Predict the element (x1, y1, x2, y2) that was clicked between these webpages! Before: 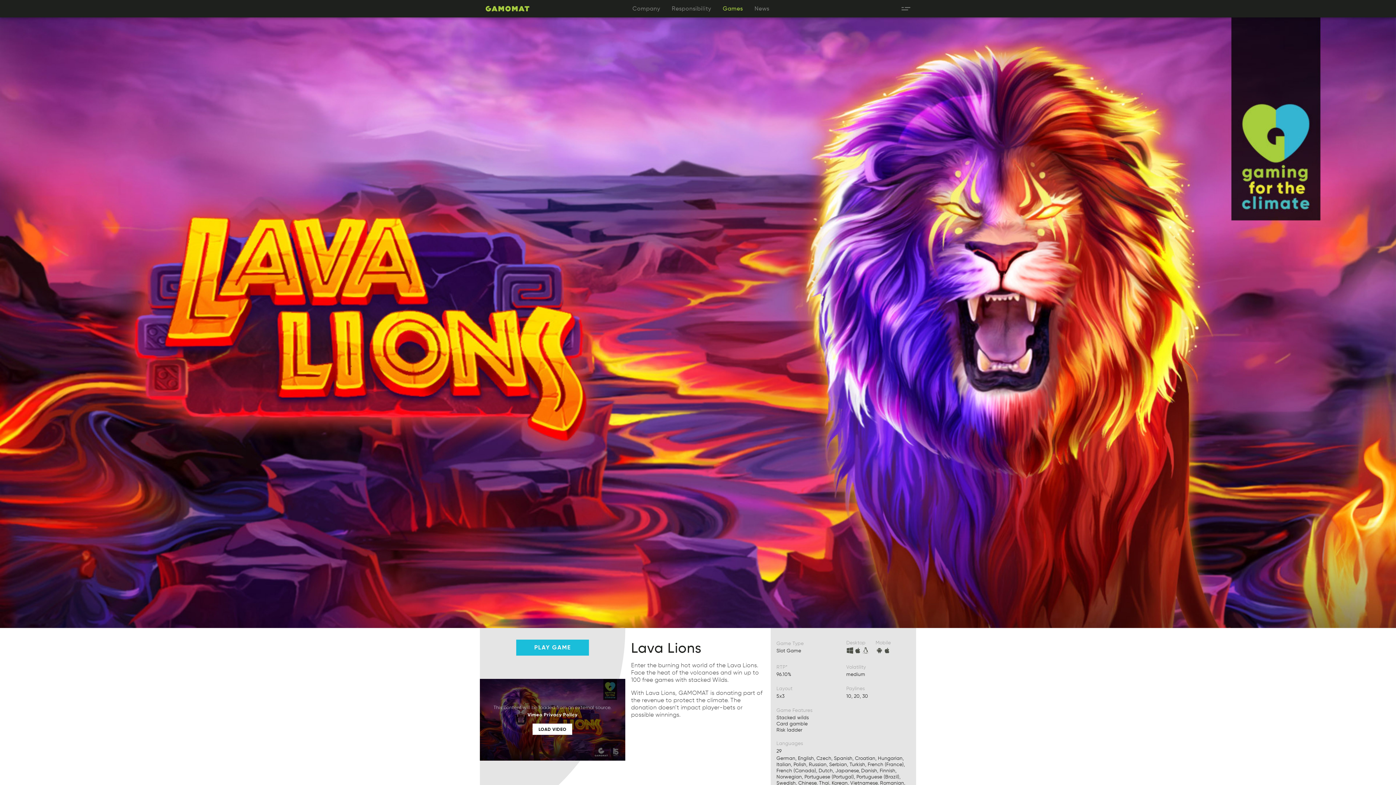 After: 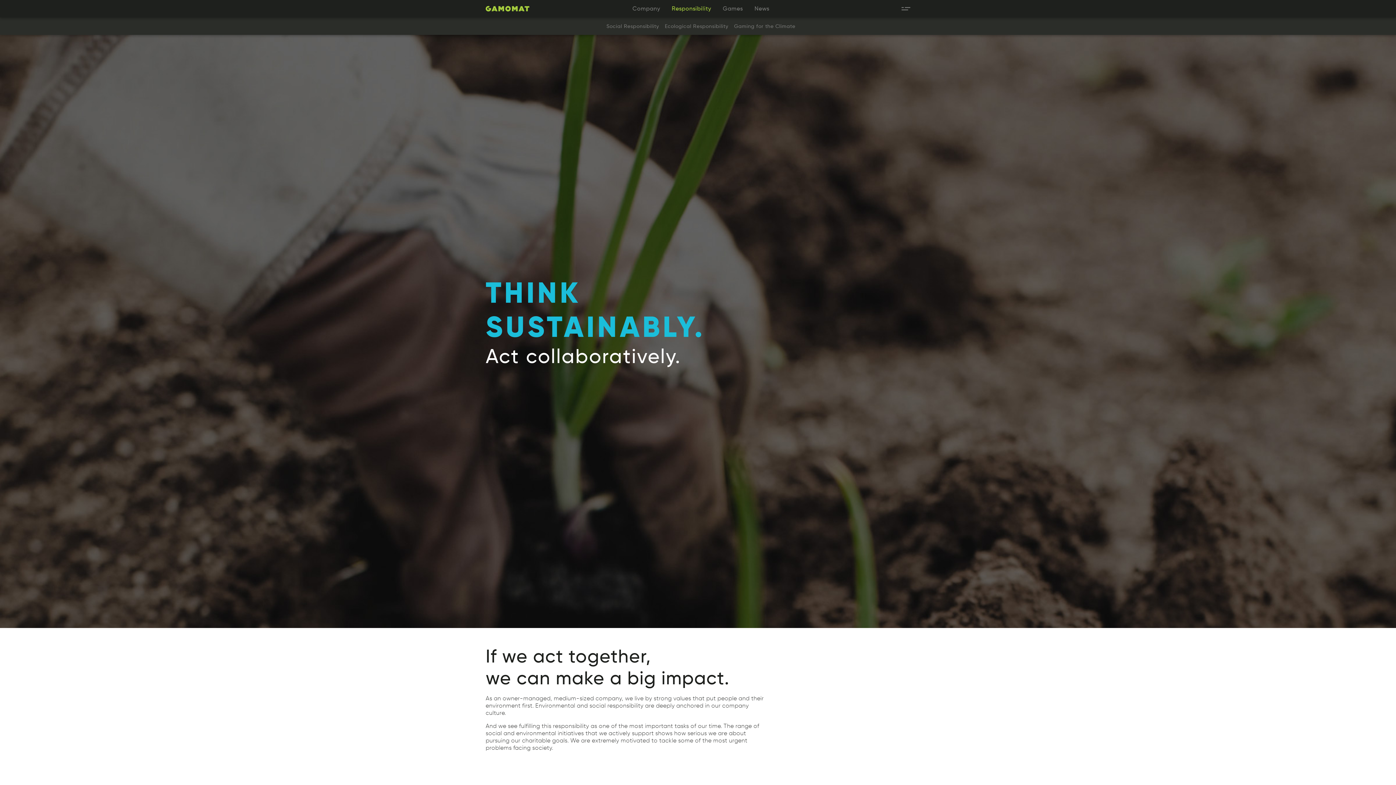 Action: label: Responsibility
siliynbpRtoies
Responsibility bbox: (671, 0, 711, 17)